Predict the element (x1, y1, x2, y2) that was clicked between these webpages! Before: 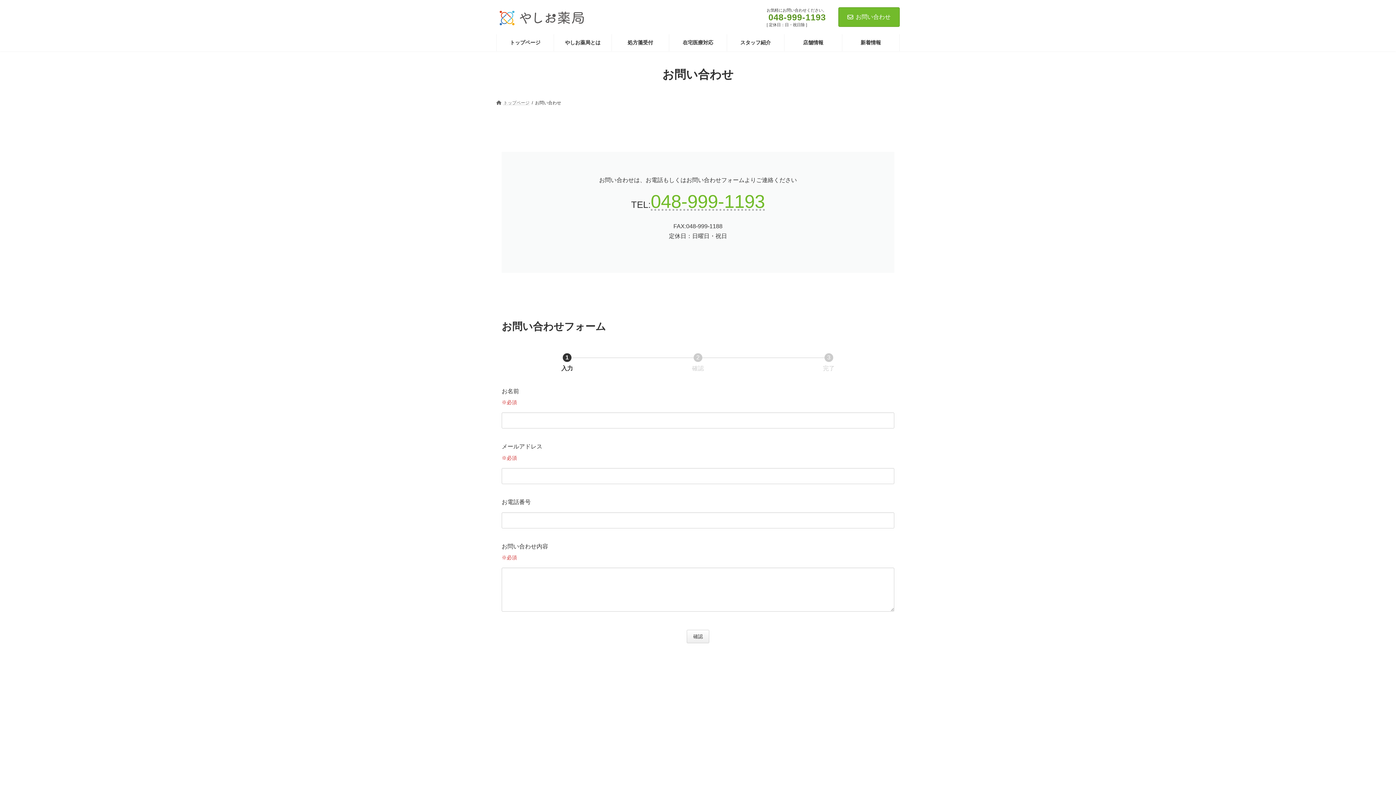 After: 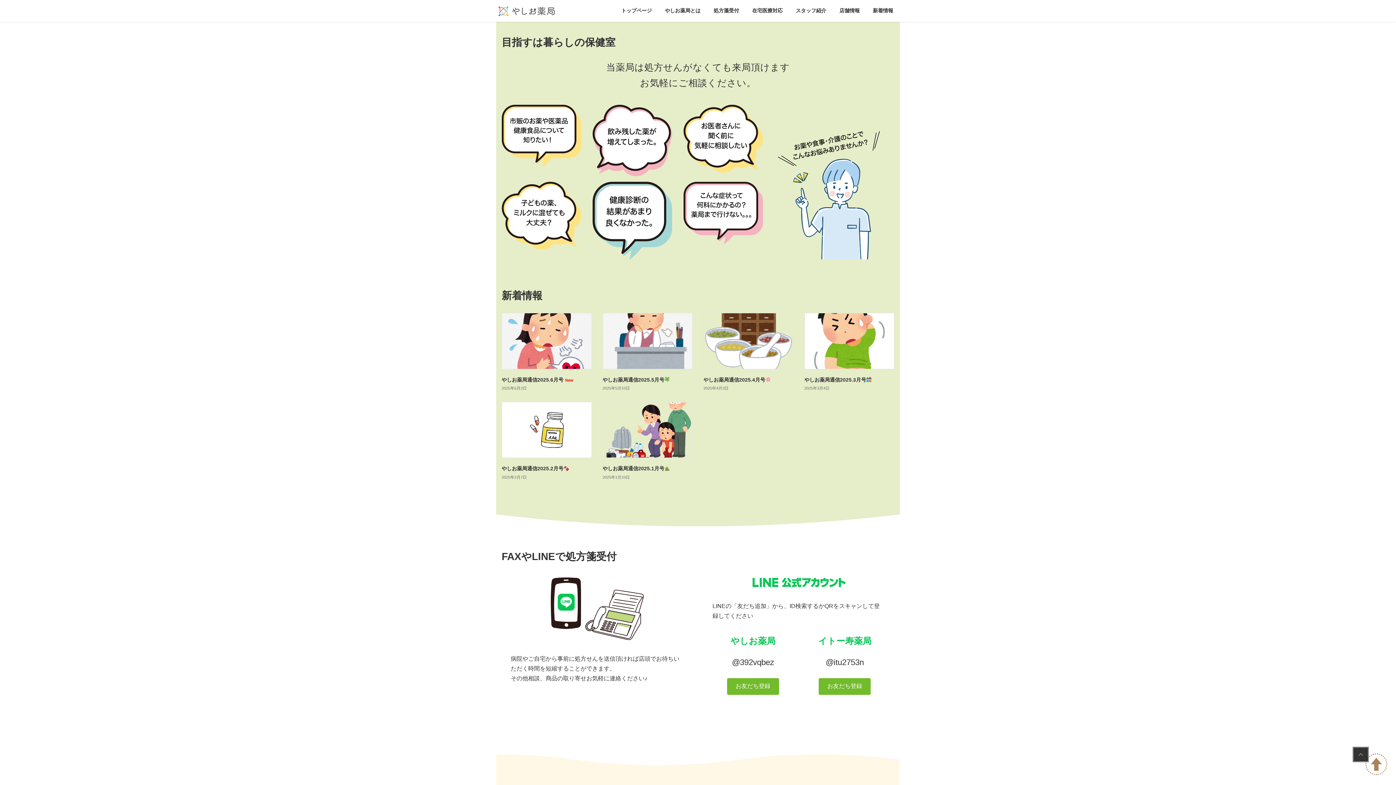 Action: label: やしお薬局とは bbox: (554, 34, 611, 51)